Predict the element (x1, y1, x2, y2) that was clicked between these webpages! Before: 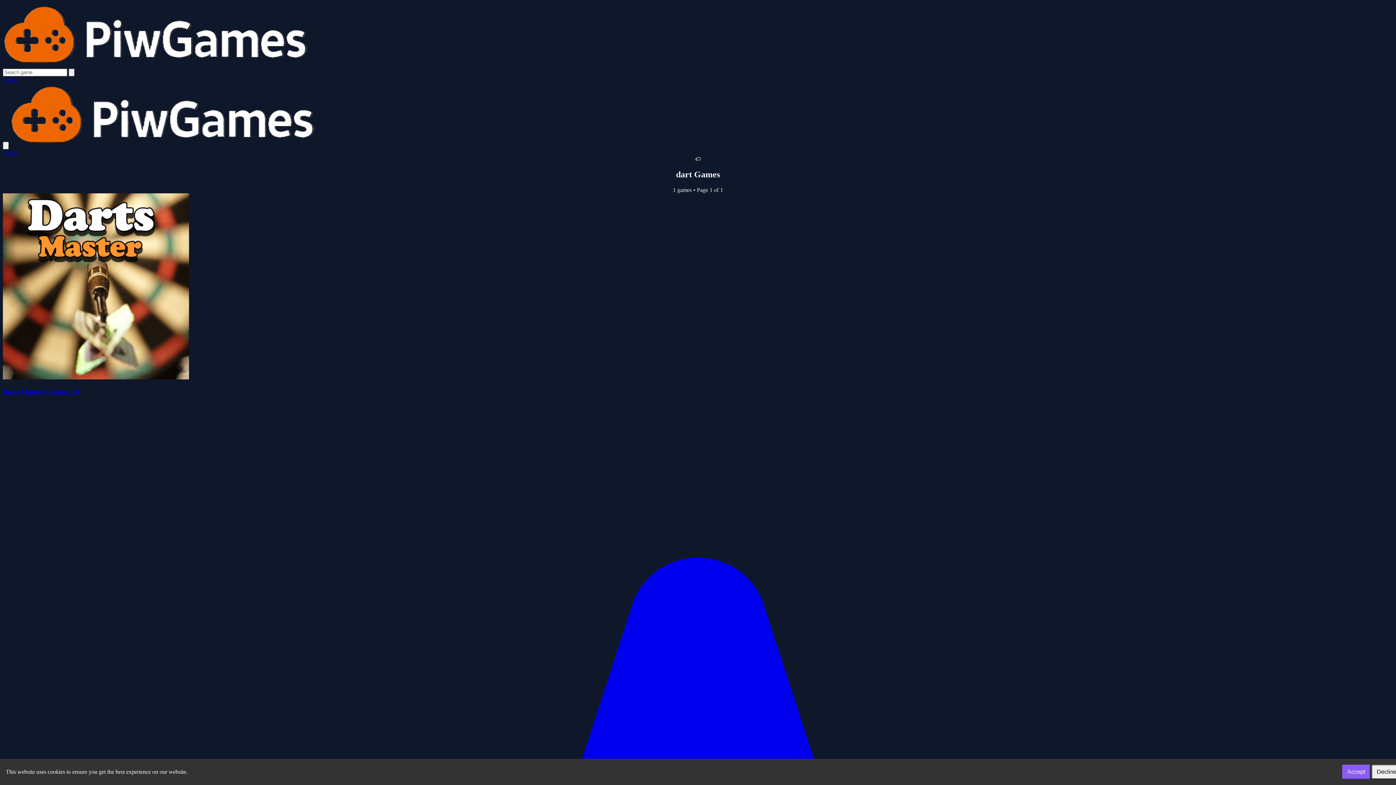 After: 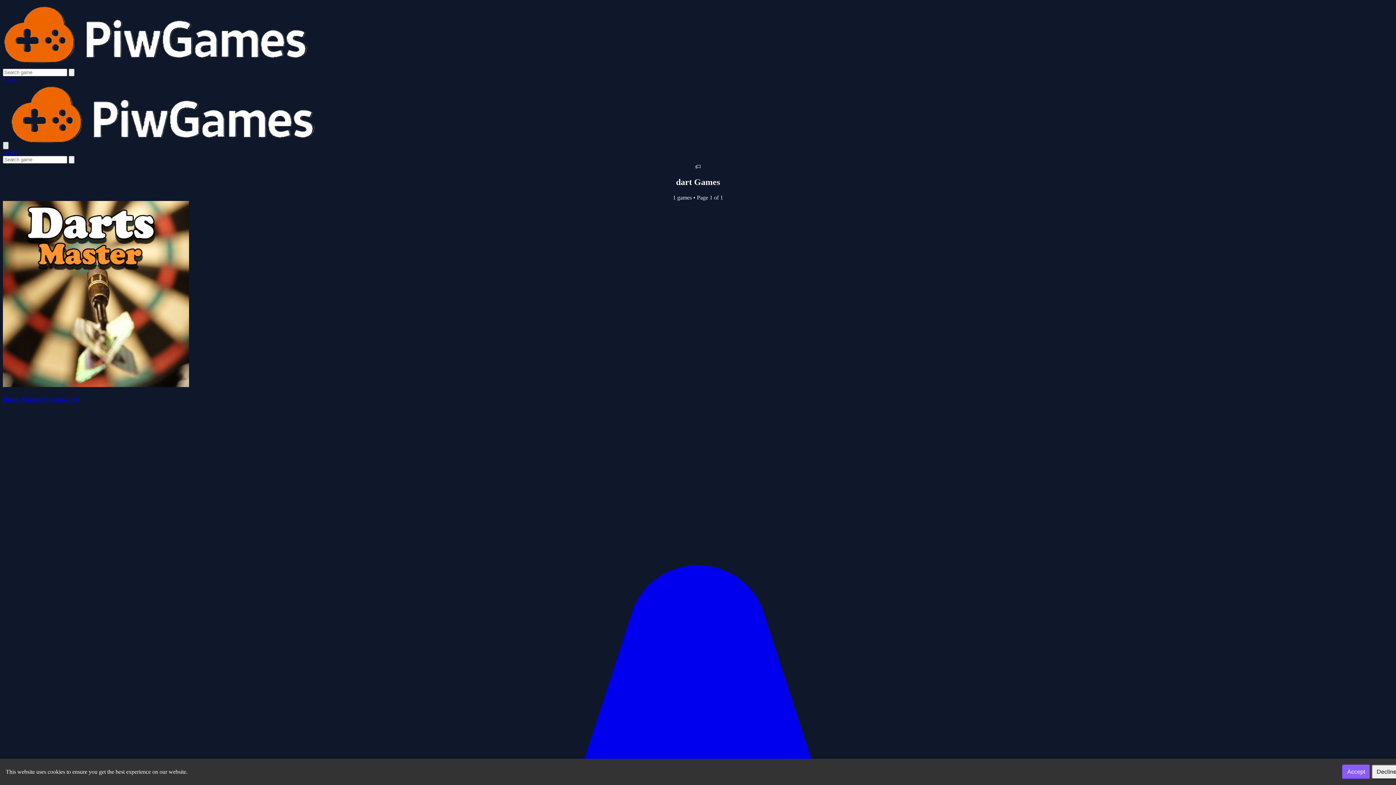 Action: bbox: (2, 141, 8, 149)